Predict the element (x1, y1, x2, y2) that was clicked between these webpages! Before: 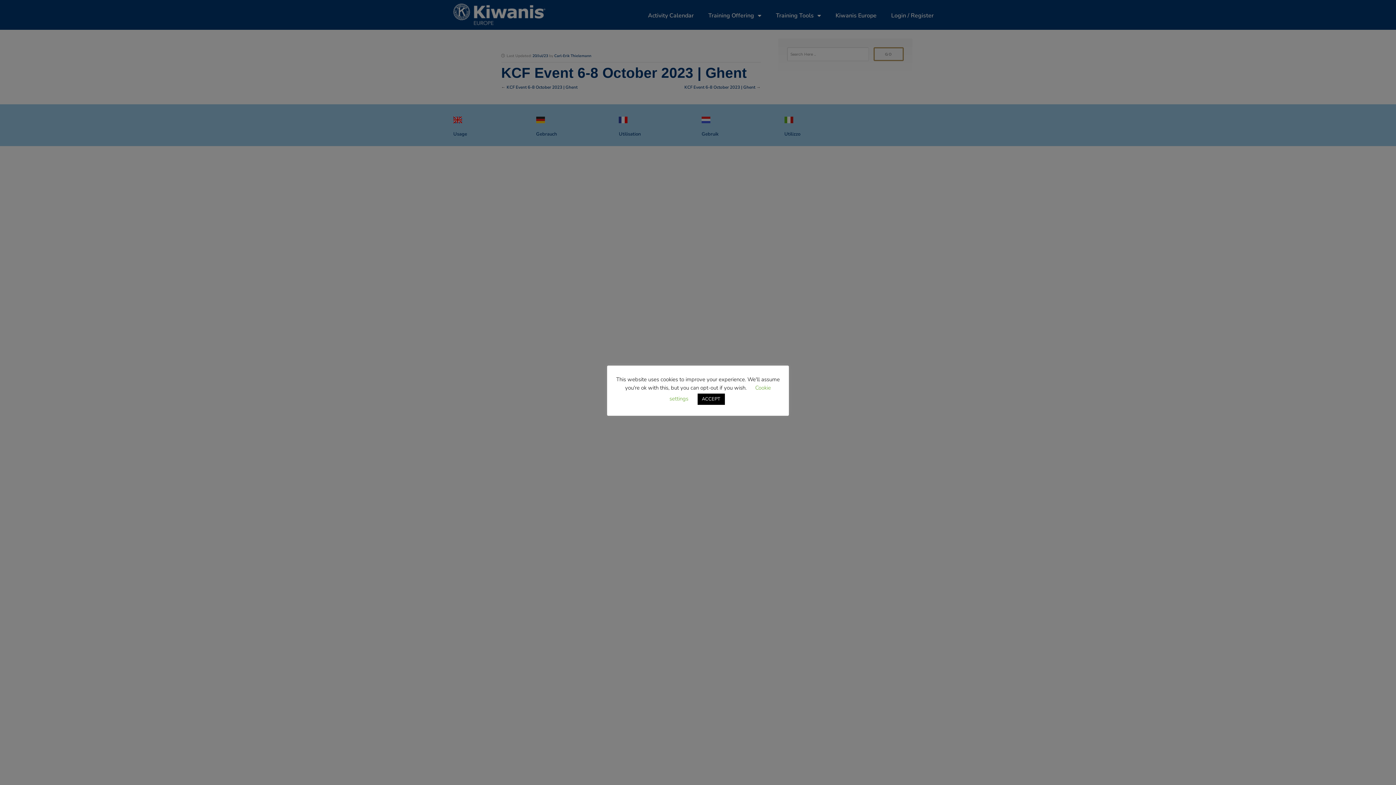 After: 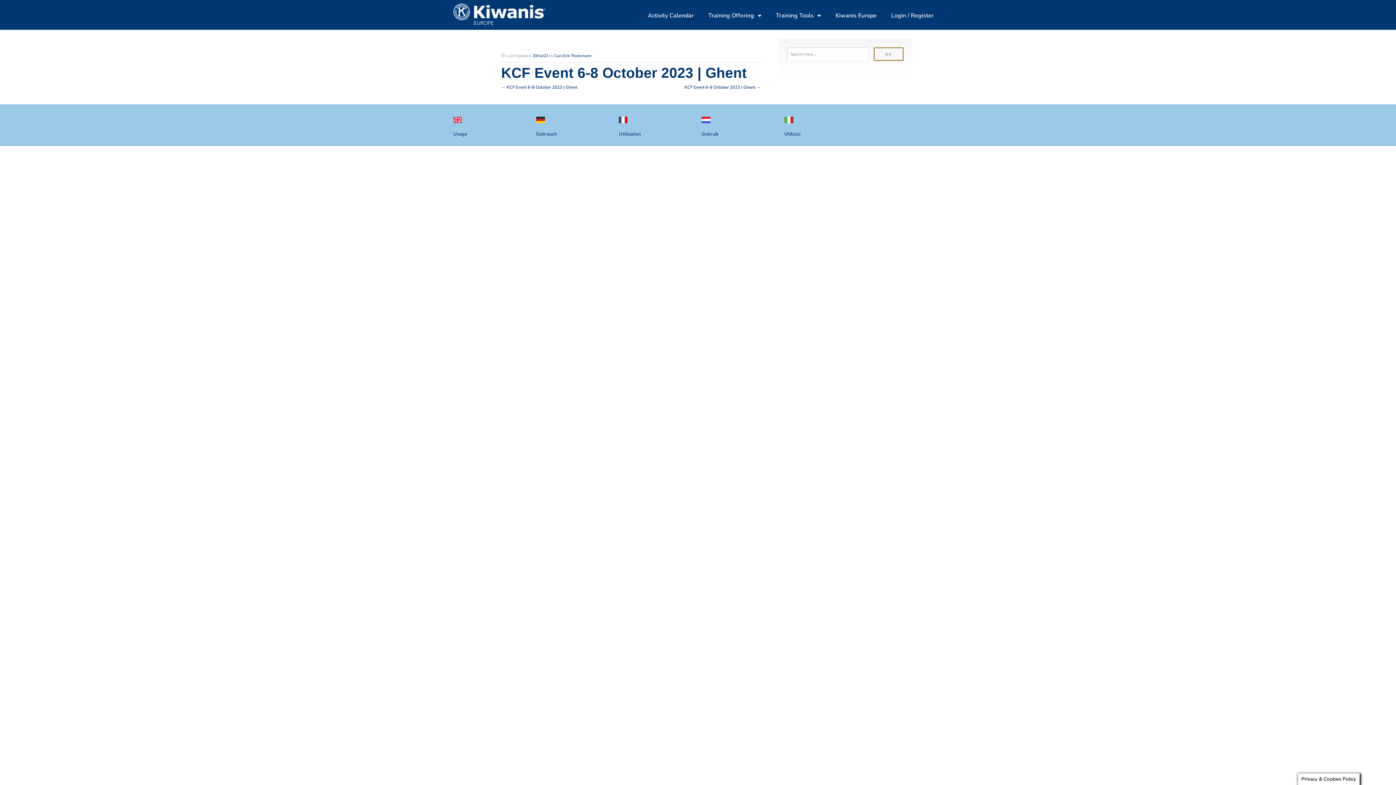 Action: bbox: (697, 393, 724, 405) label: ACCEPT